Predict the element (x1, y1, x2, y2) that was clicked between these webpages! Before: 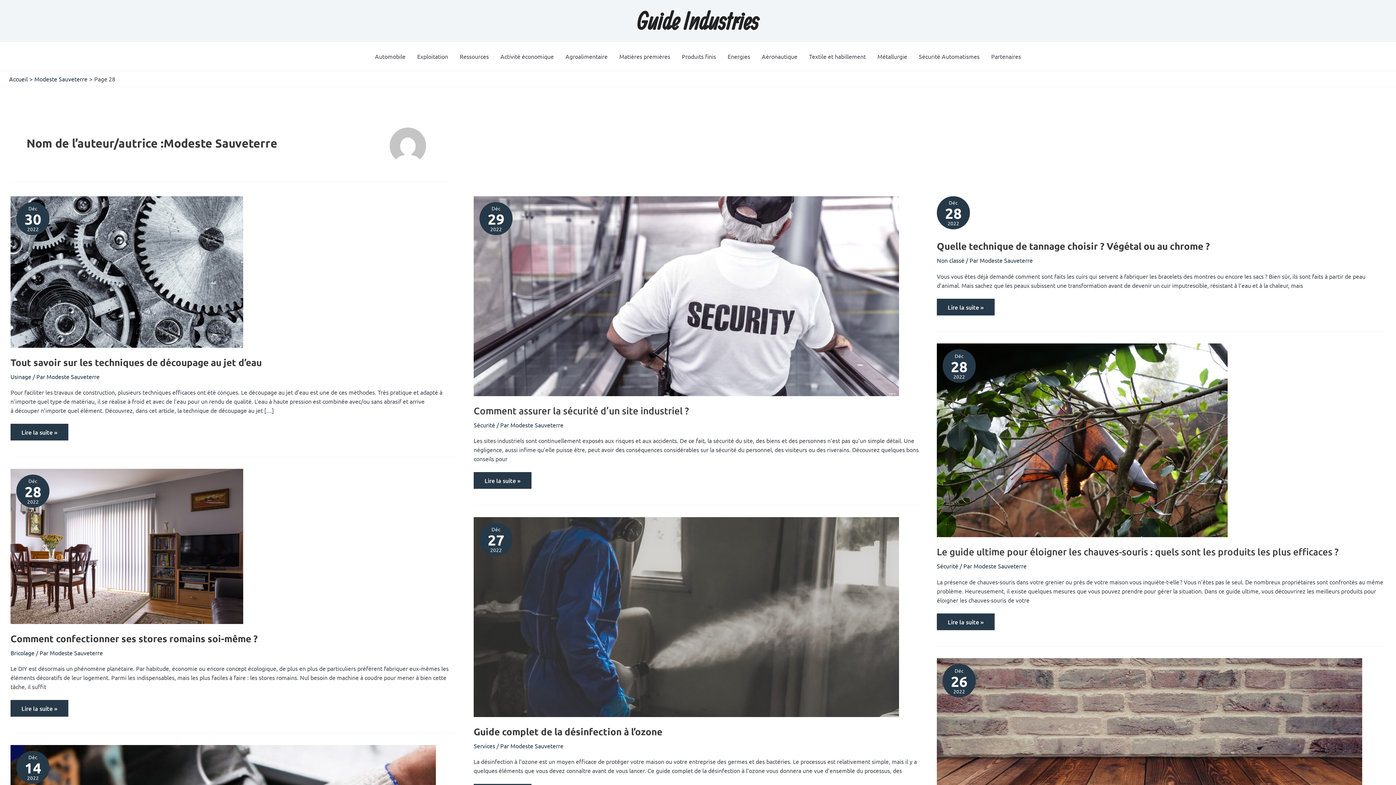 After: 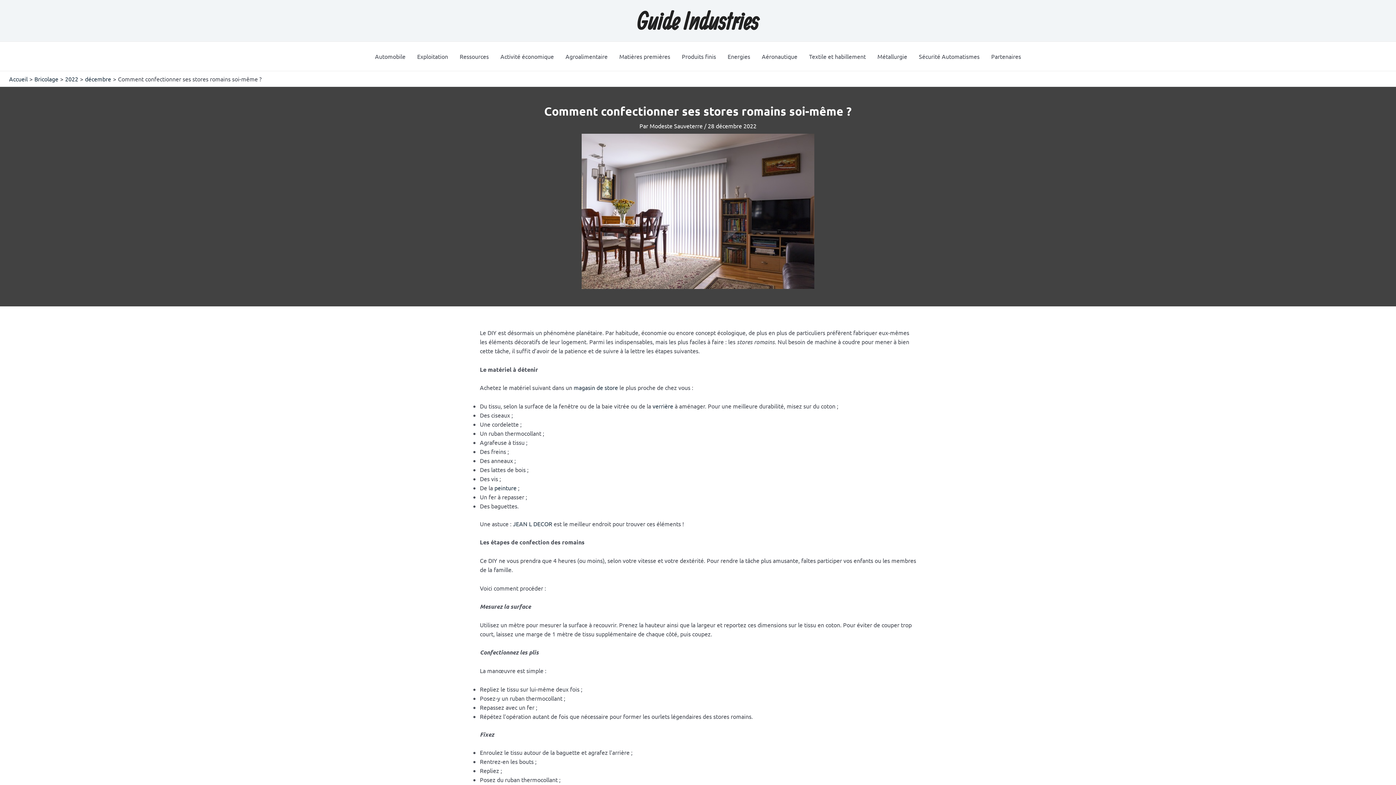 Action: label: Comment confectionner ses stores romains soi-même ?
Lire la suite » bbox: (10, 700, 68, 717)